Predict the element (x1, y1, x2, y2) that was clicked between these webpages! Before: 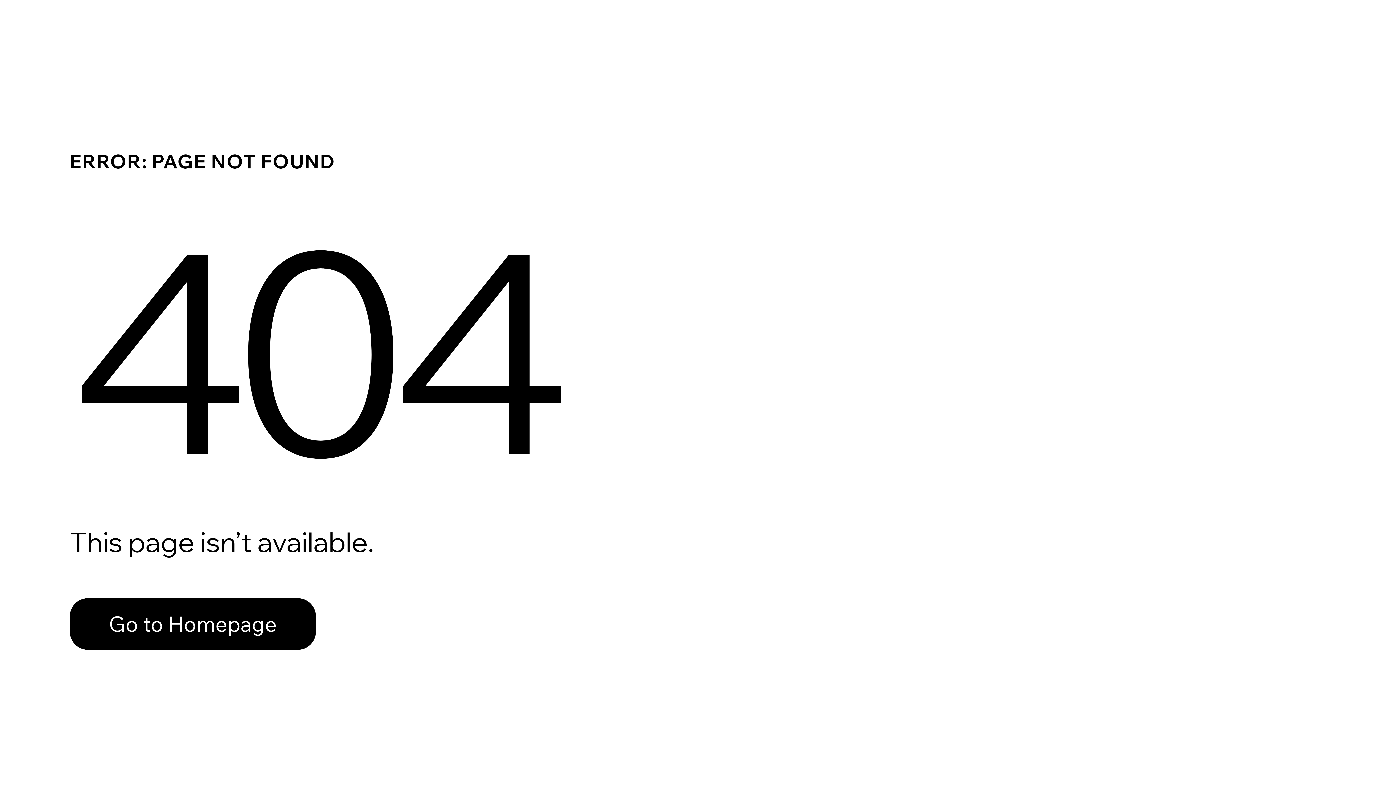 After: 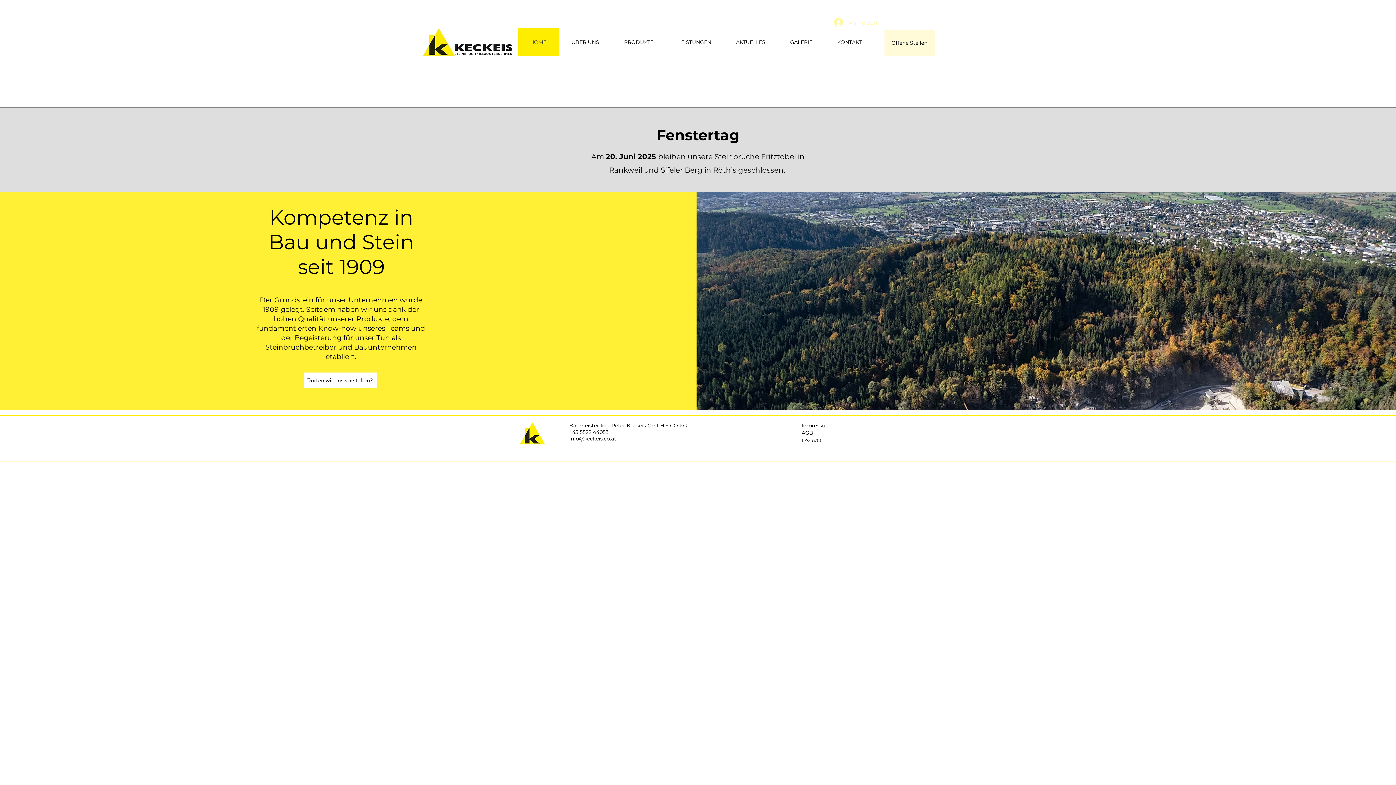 Action: label: Go to Homepage bbox: (69, 582, 768, 659)